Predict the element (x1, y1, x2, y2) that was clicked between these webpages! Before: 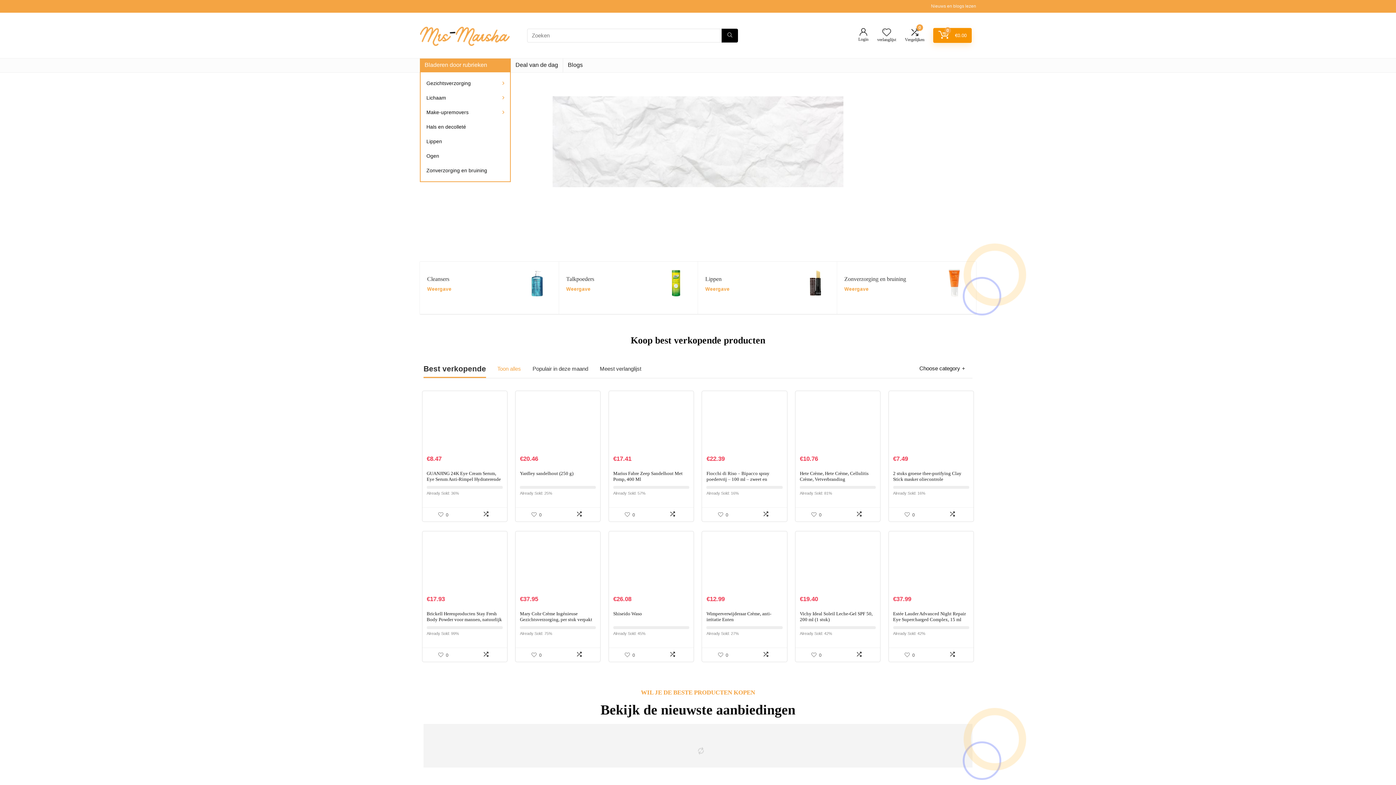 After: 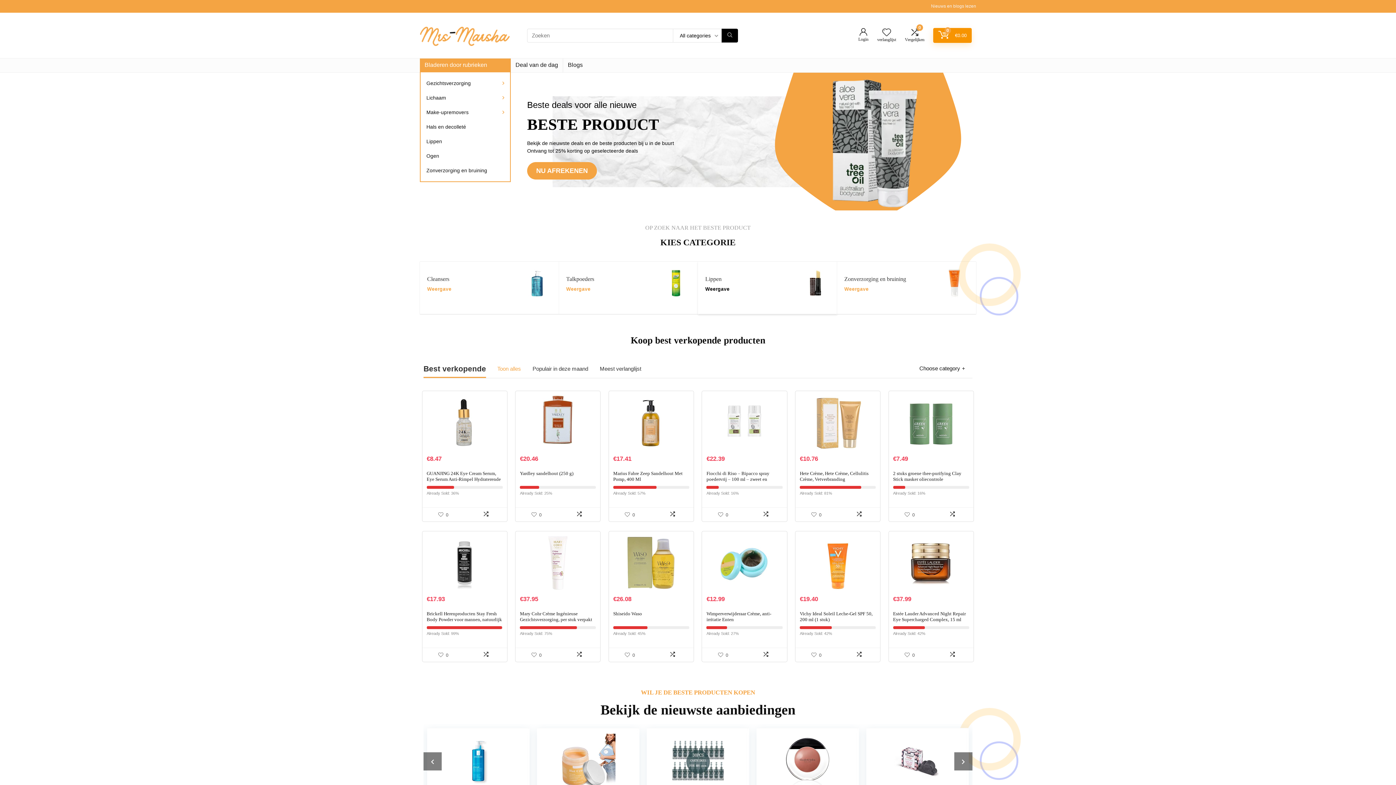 Action: bbox: (705, 286, 729, 291) label: Weergave